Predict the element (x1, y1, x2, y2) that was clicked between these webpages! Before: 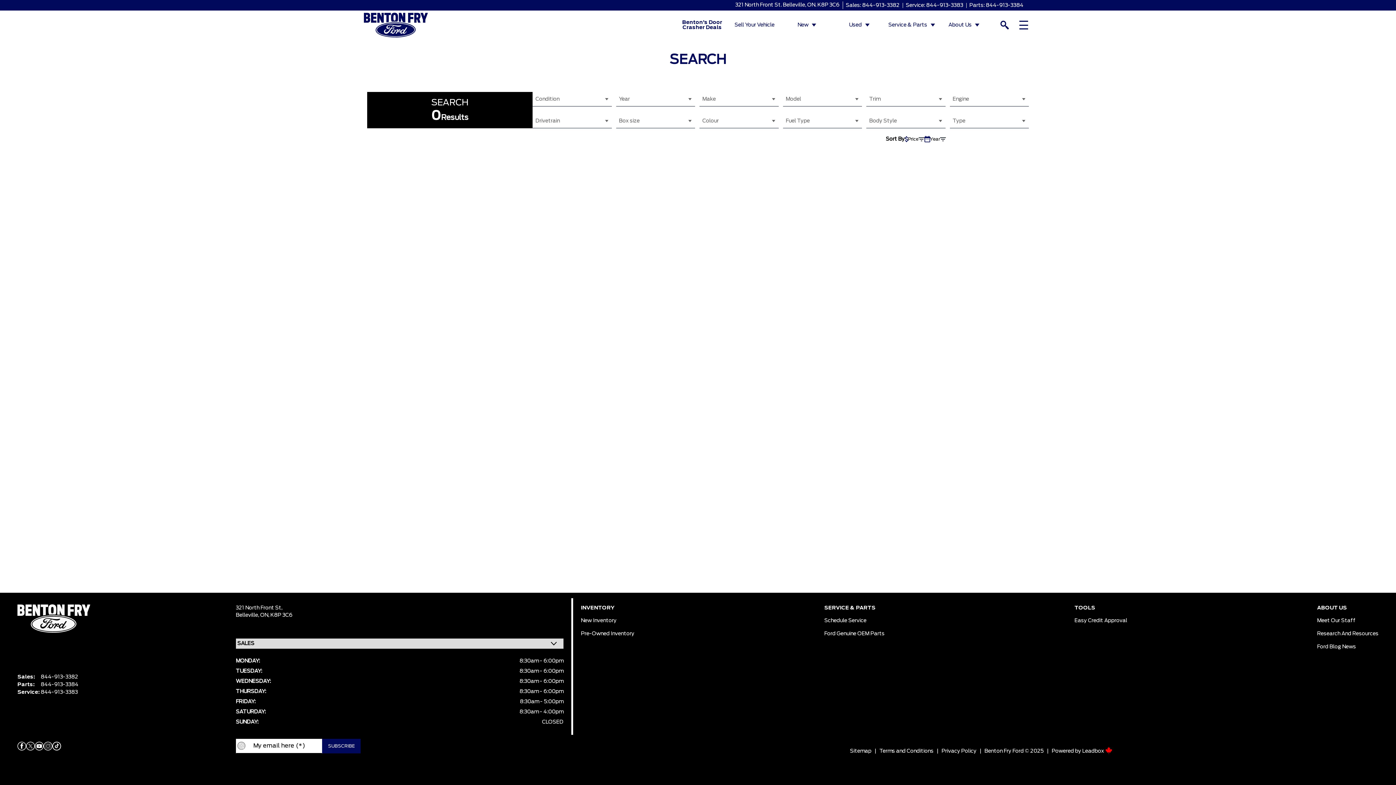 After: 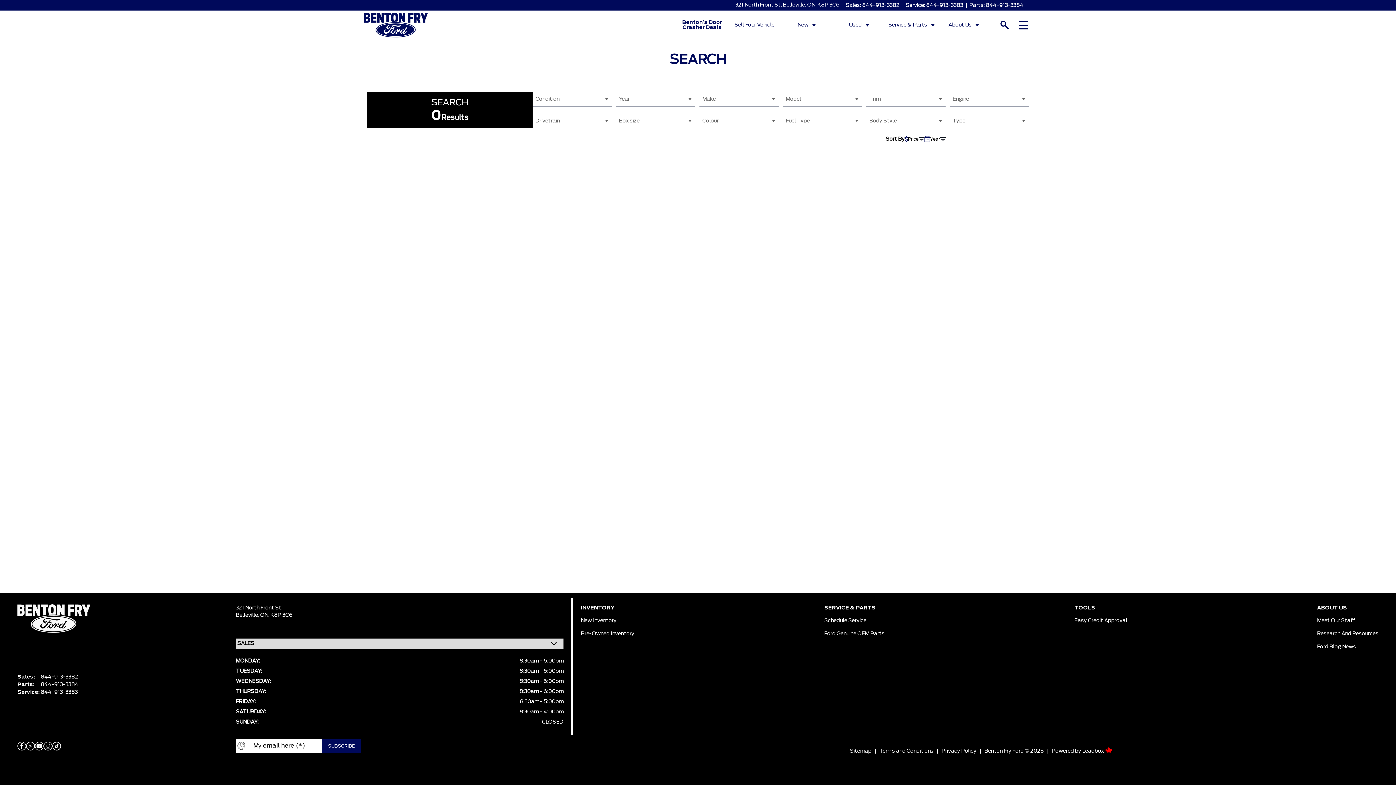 Action: bbox: (26, 742, 34, 750)